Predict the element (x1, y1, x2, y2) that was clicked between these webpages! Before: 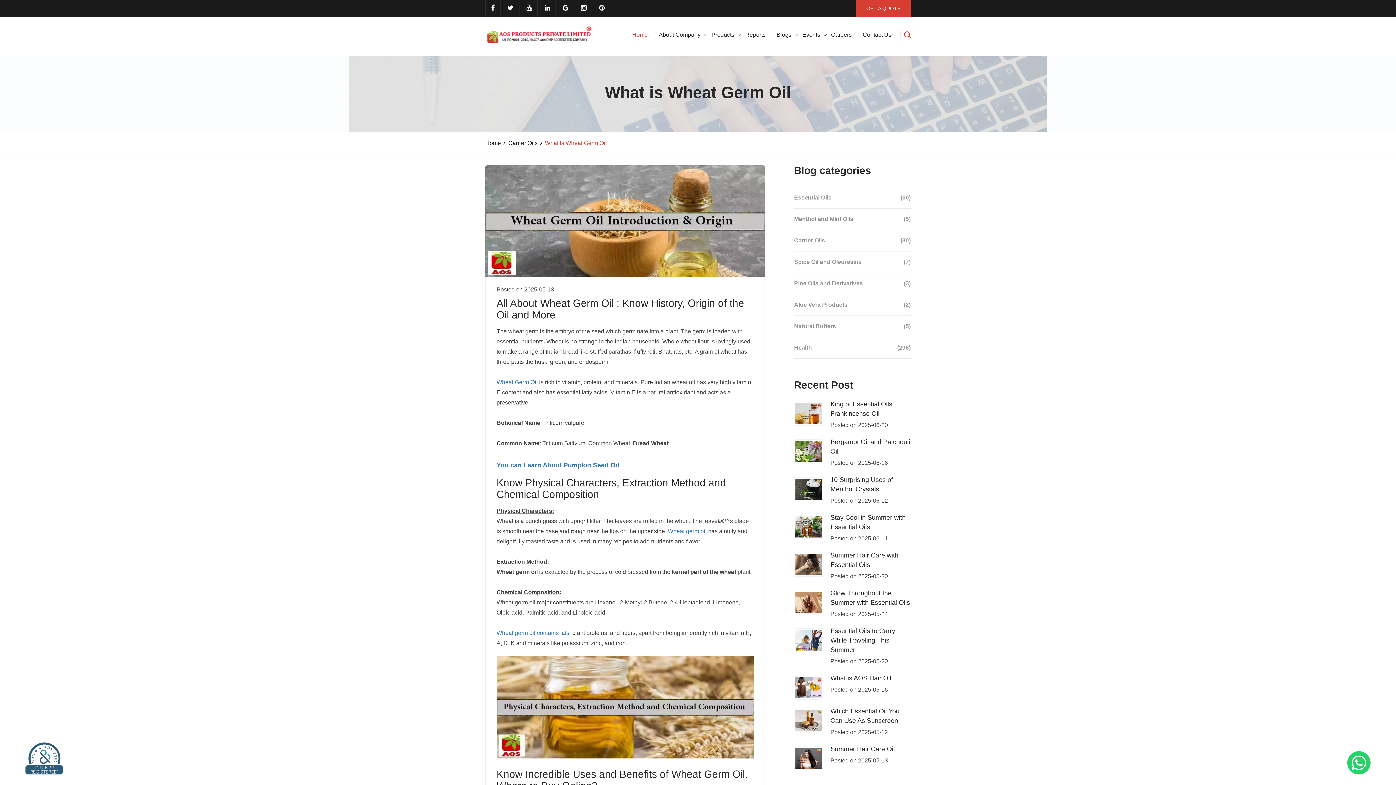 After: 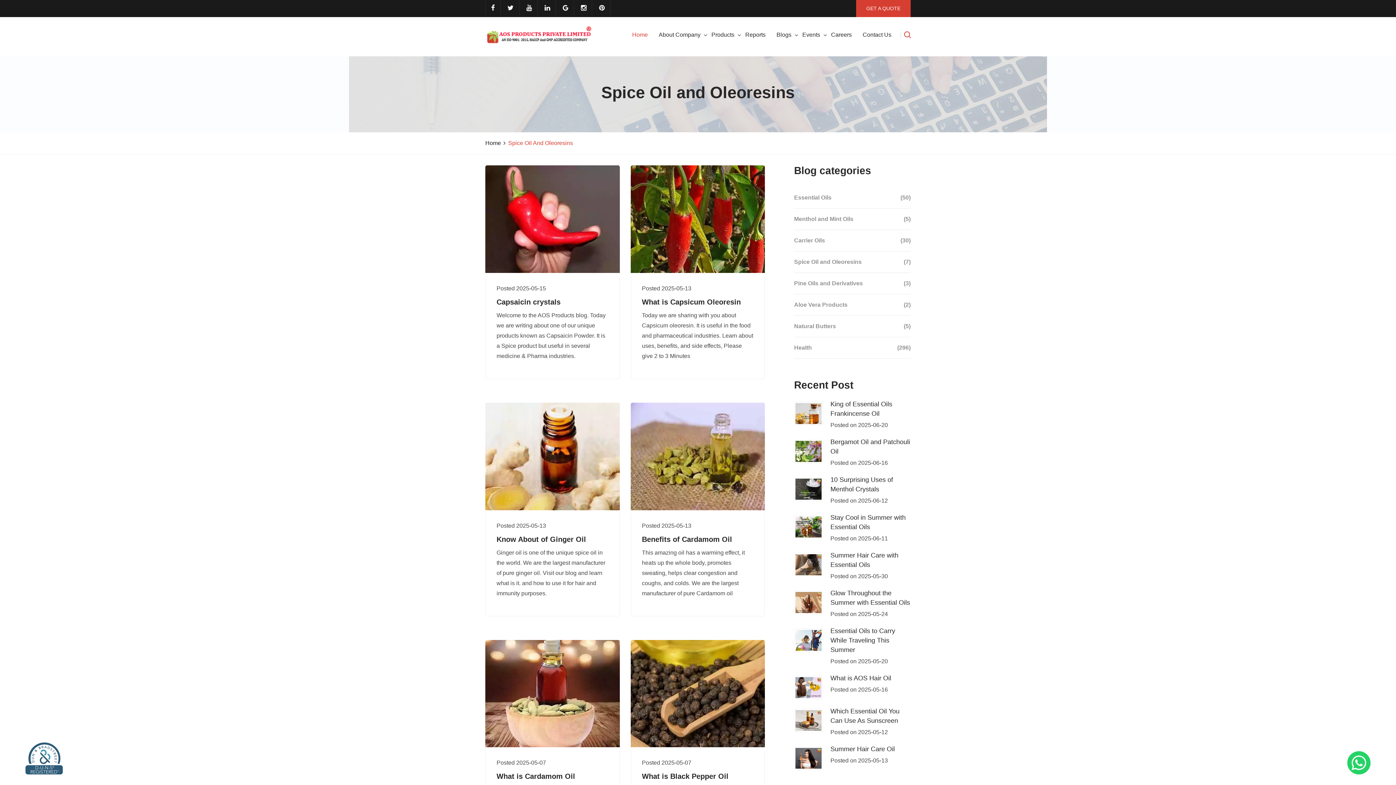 Action: label: Spice Oil and Oleoresins
(7) bbox: (794, 251, 910, 273)